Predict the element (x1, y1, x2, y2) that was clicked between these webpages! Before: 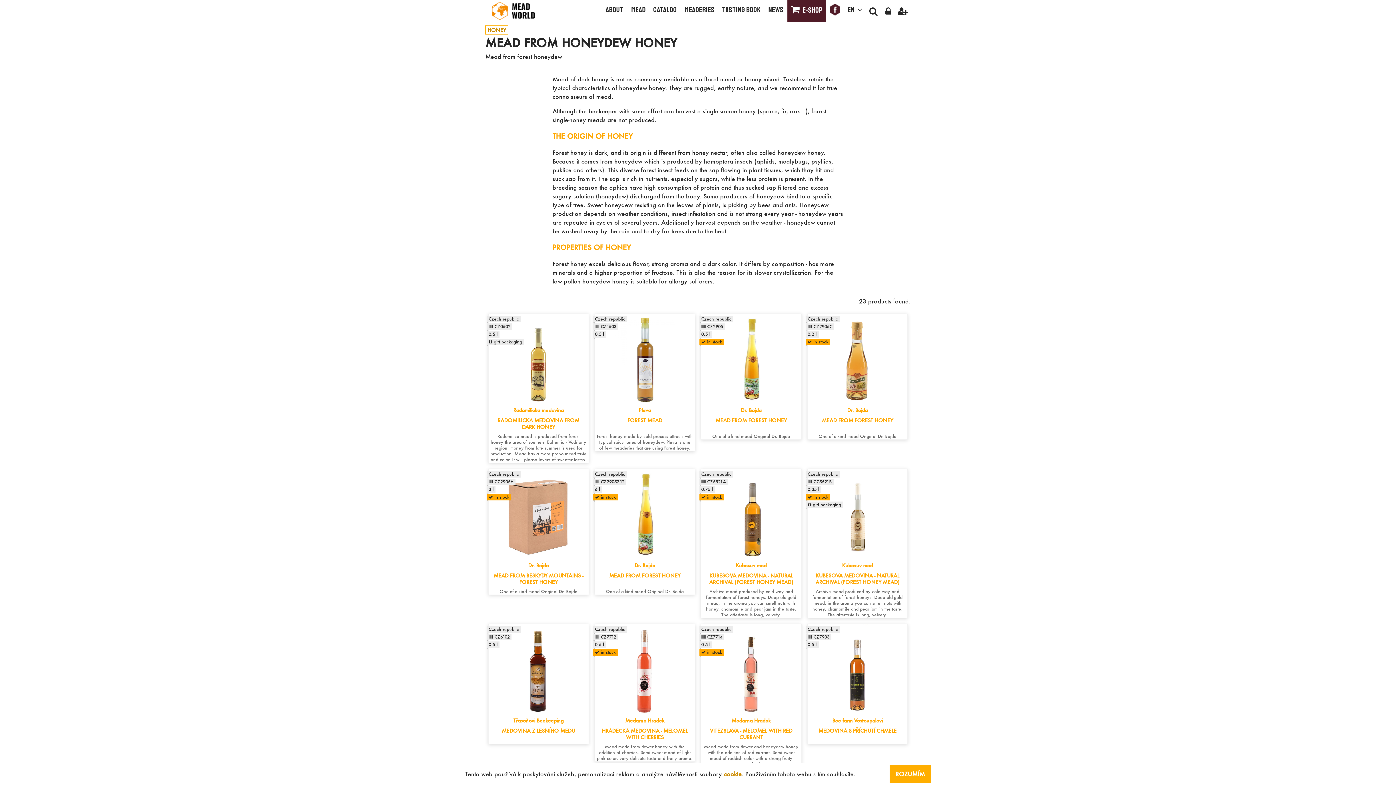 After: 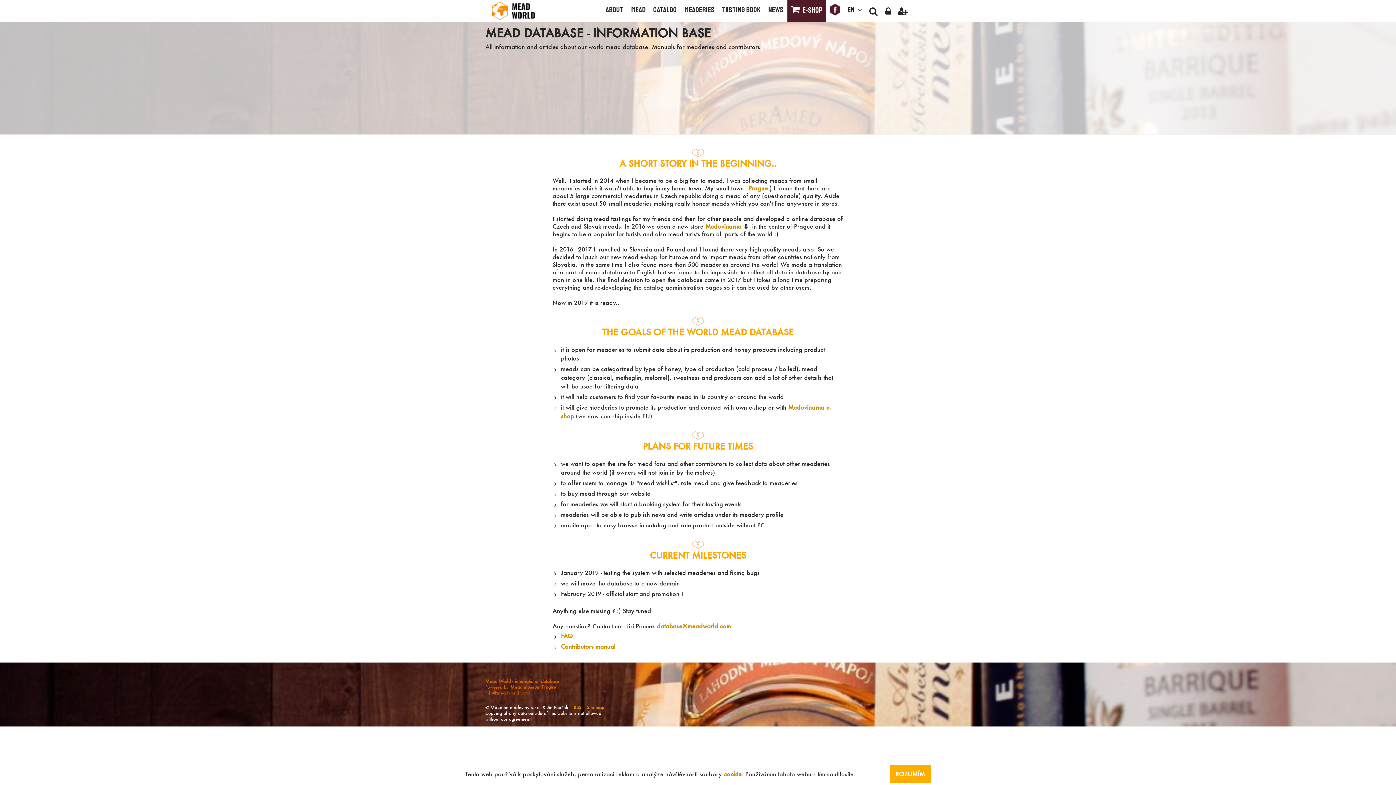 Action: bbox: (602, 0, 627, 21) label: ABOUT